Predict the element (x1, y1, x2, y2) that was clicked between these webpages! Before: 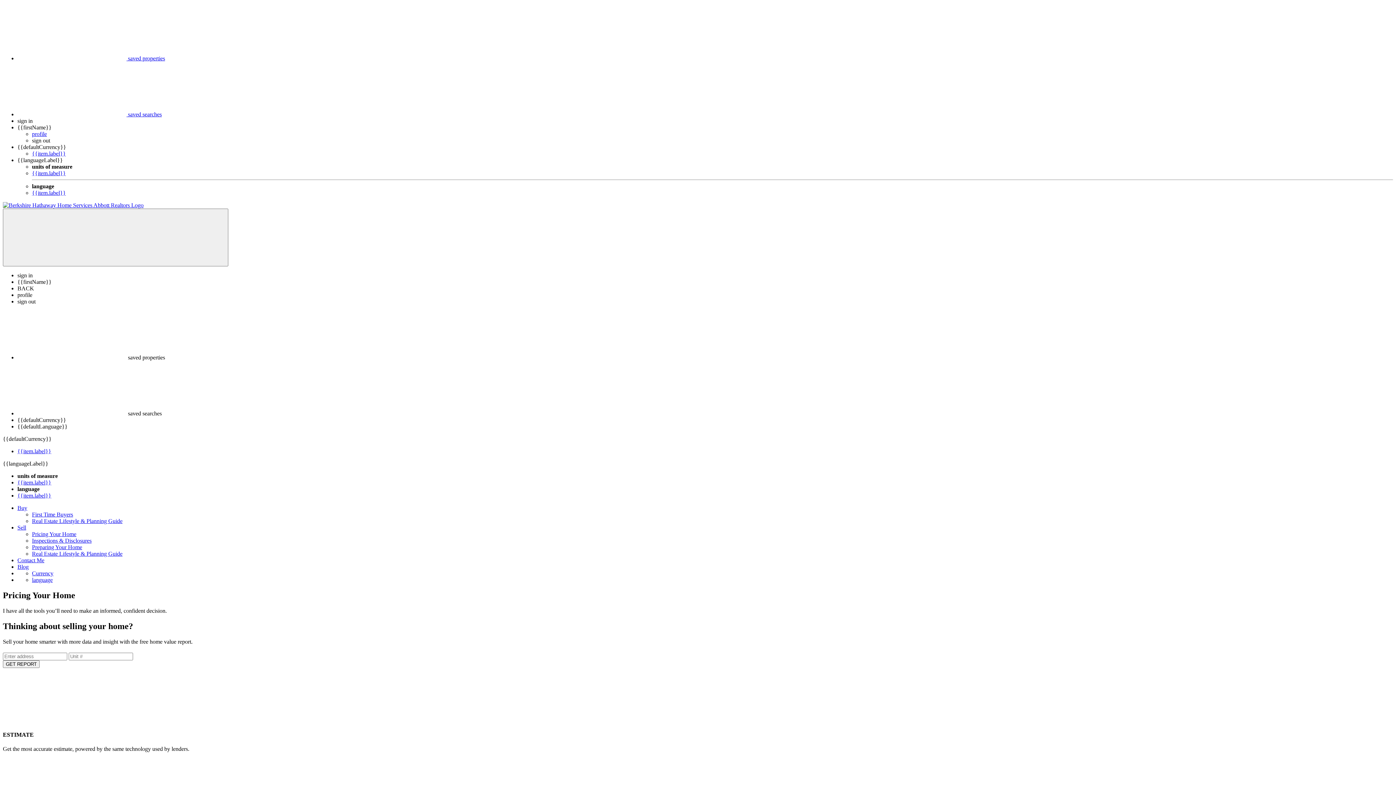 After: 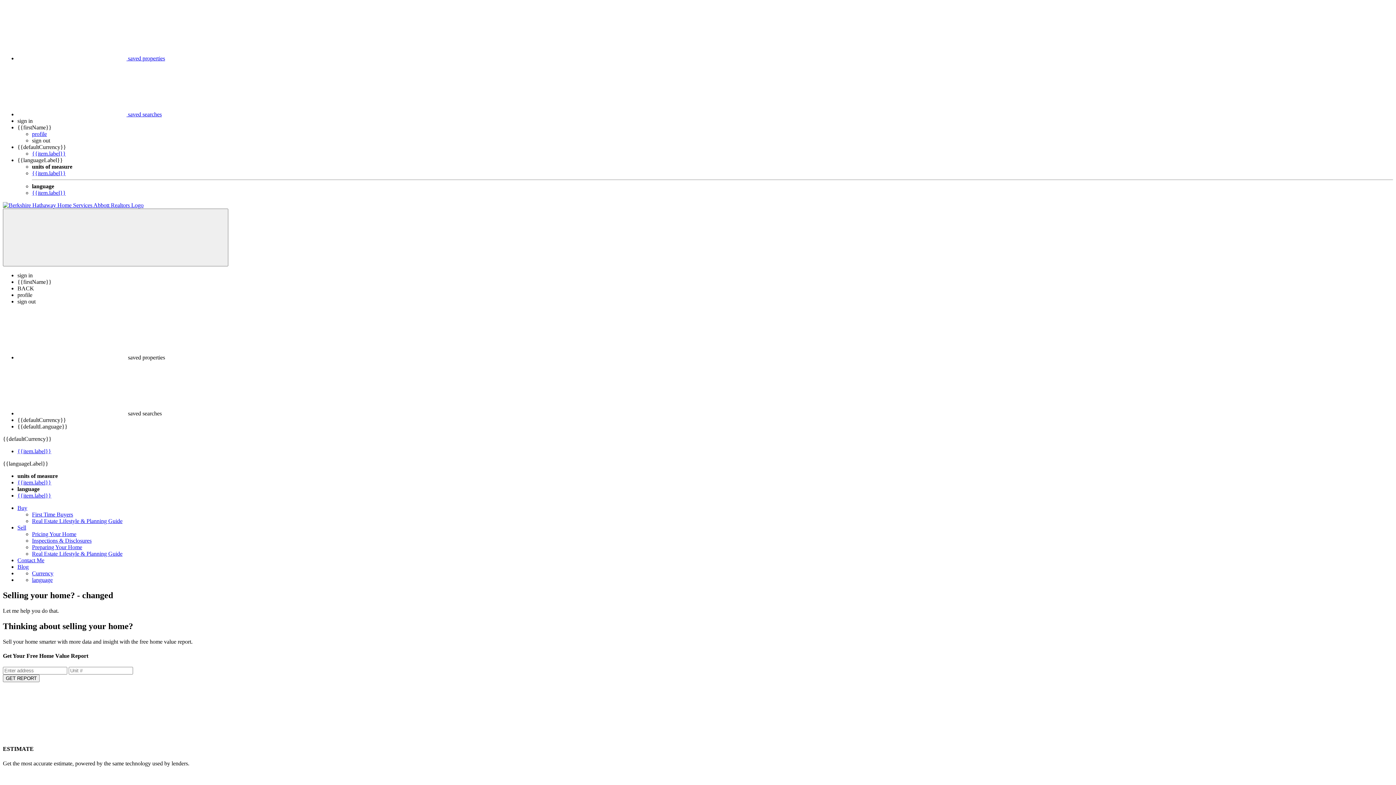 Action: bbox: (32, 170, 65, 176) label: {{item.label}}